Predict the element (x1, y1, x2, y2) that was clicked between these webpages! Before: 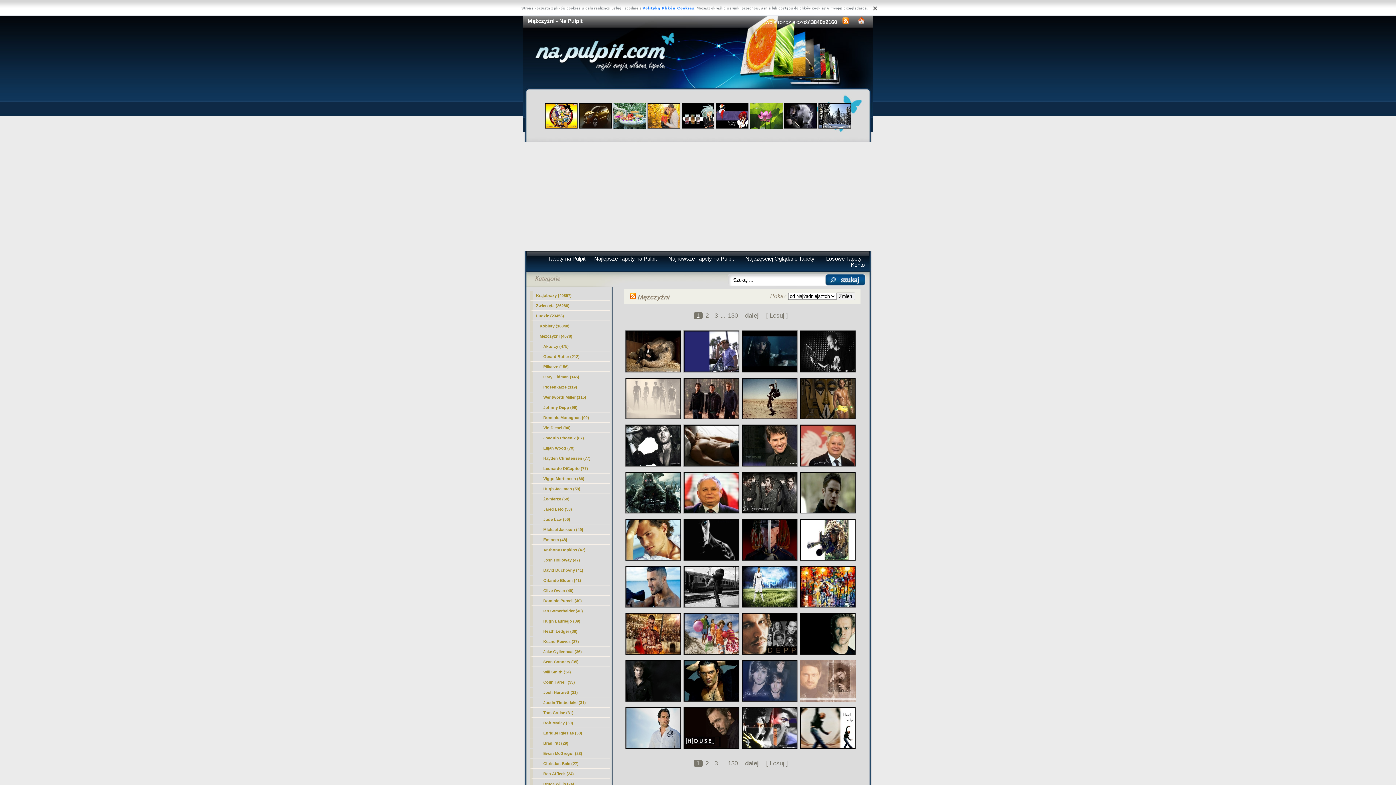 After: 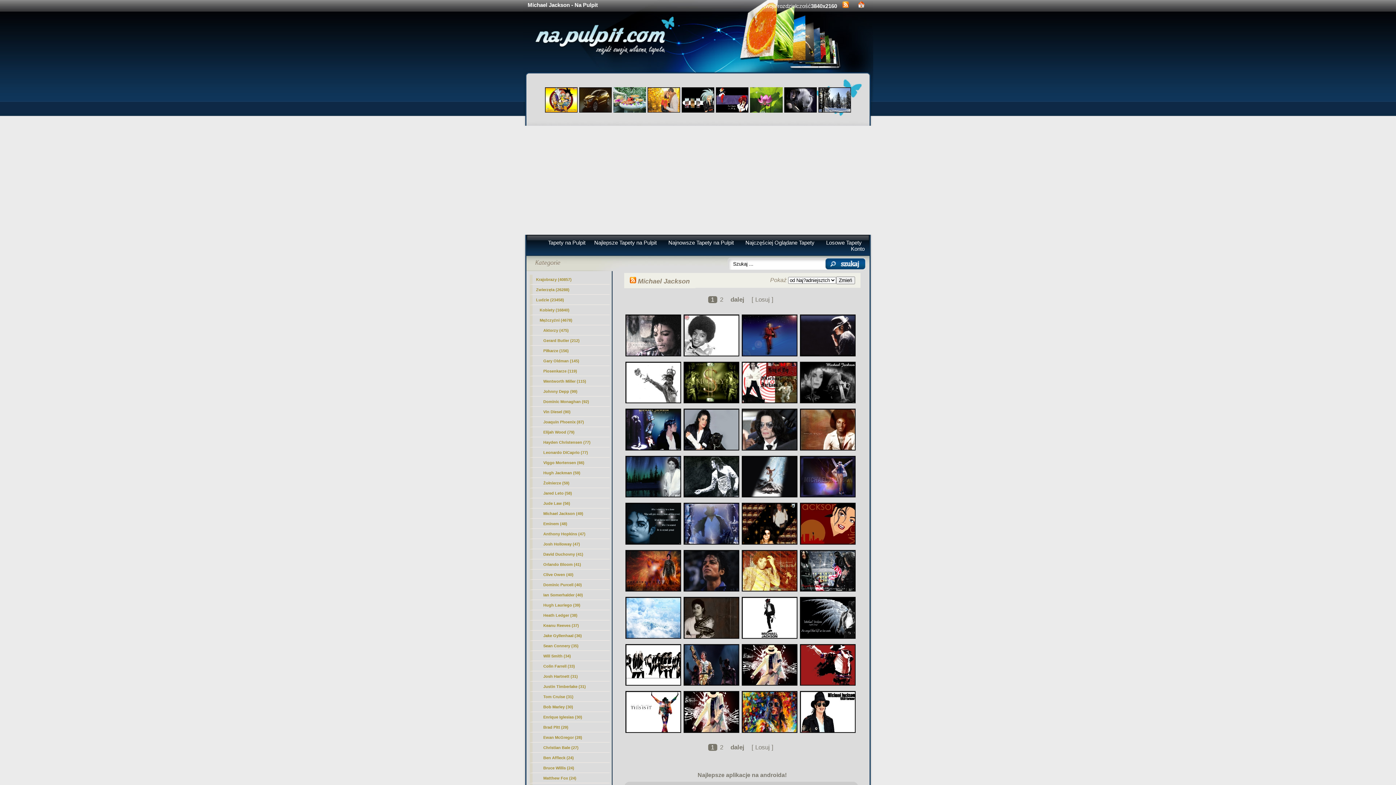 Action: label: Michael Jackson (49) bbox: (529, 525, 609, 534)